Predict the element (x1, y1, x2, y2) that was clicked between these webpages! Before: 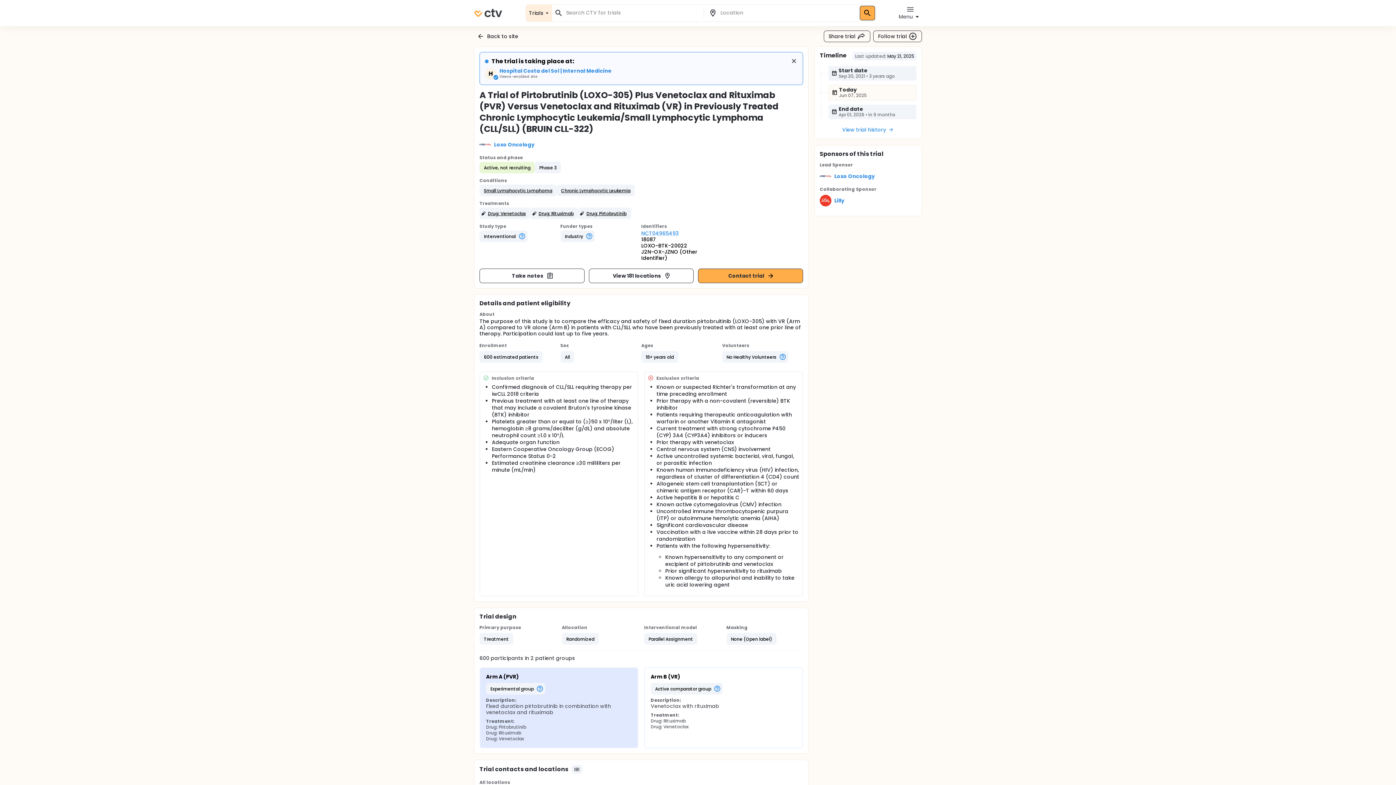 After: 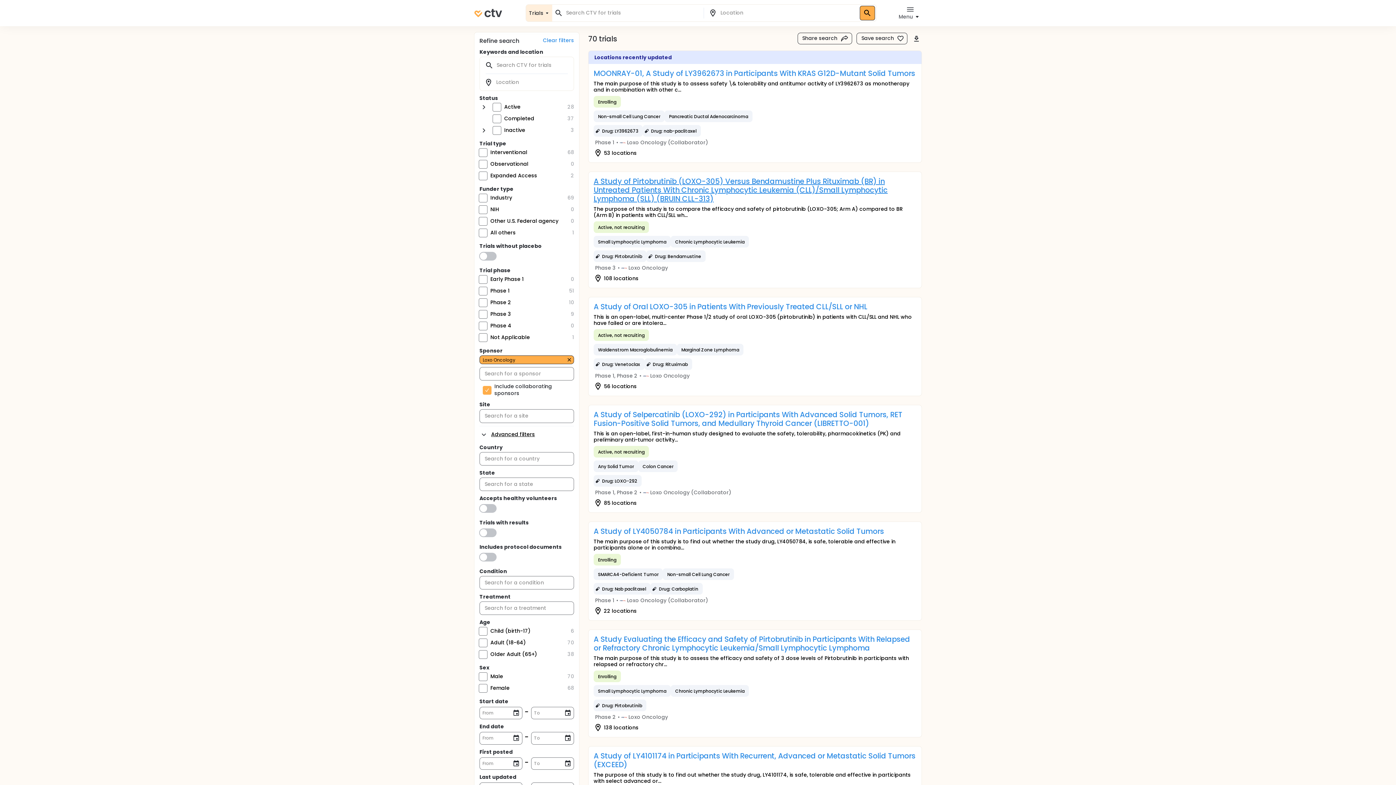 Action: bbox: (831, 173, 875, 179) label: Loxo Oncology